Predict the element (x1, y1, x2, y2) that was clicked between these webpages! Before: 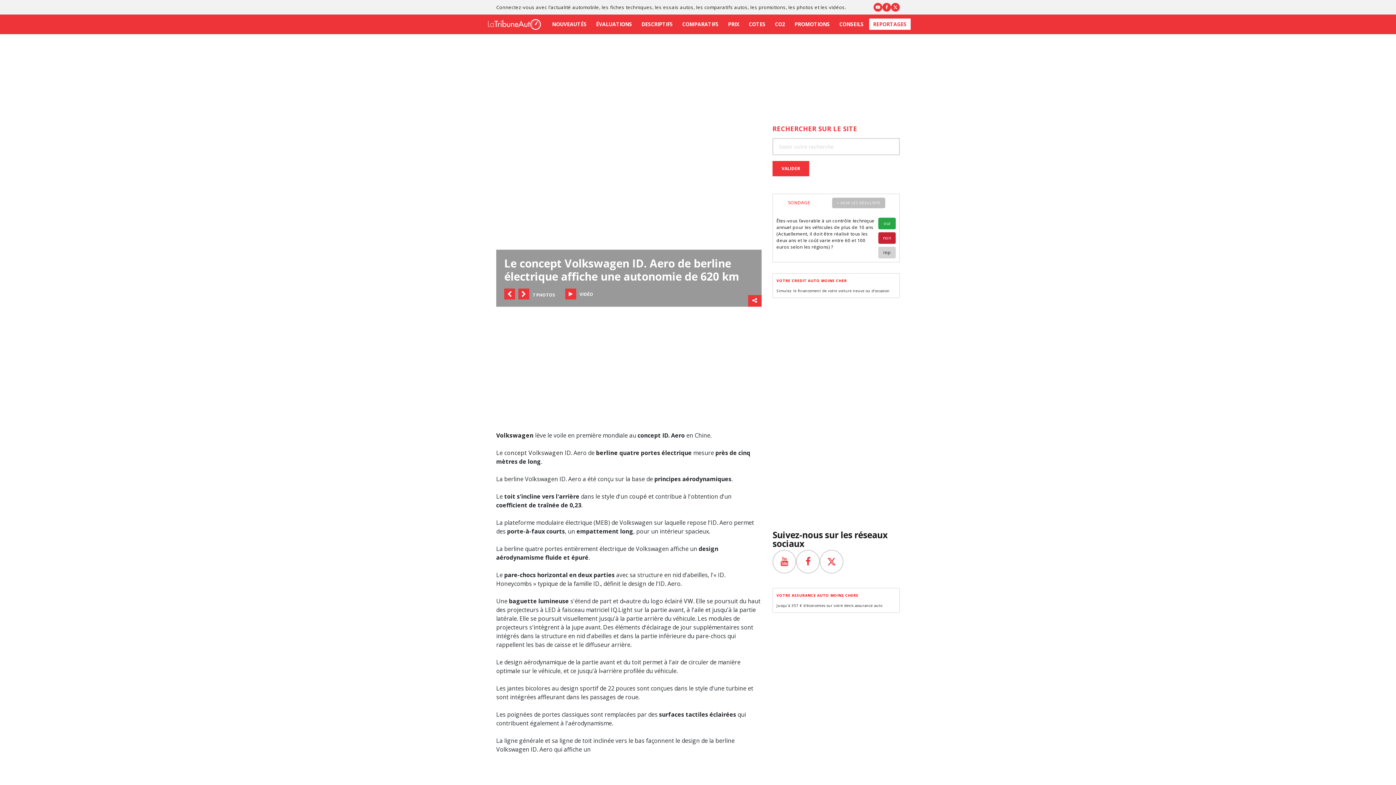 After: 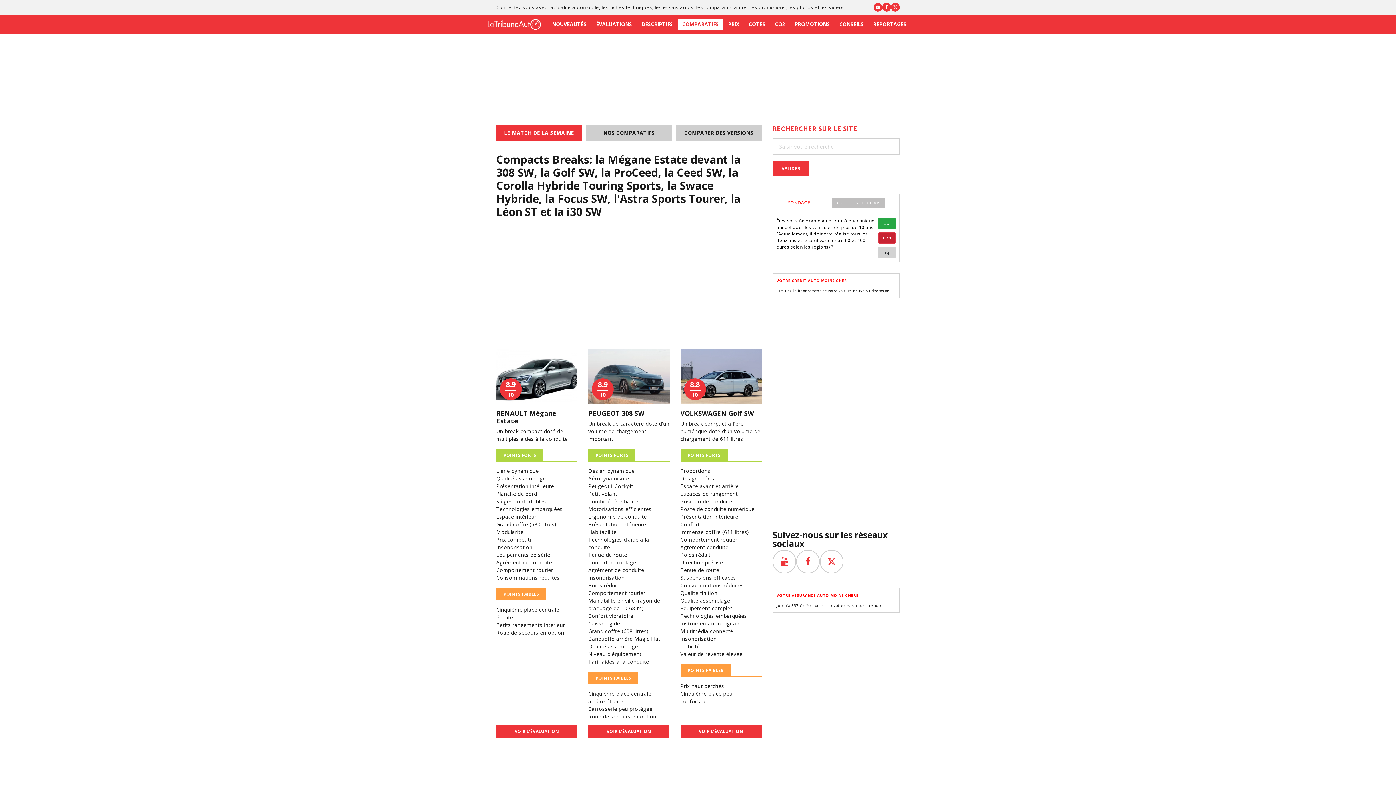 Action: label: COMPARATIFS bbox: (678, 18, 722, 29)